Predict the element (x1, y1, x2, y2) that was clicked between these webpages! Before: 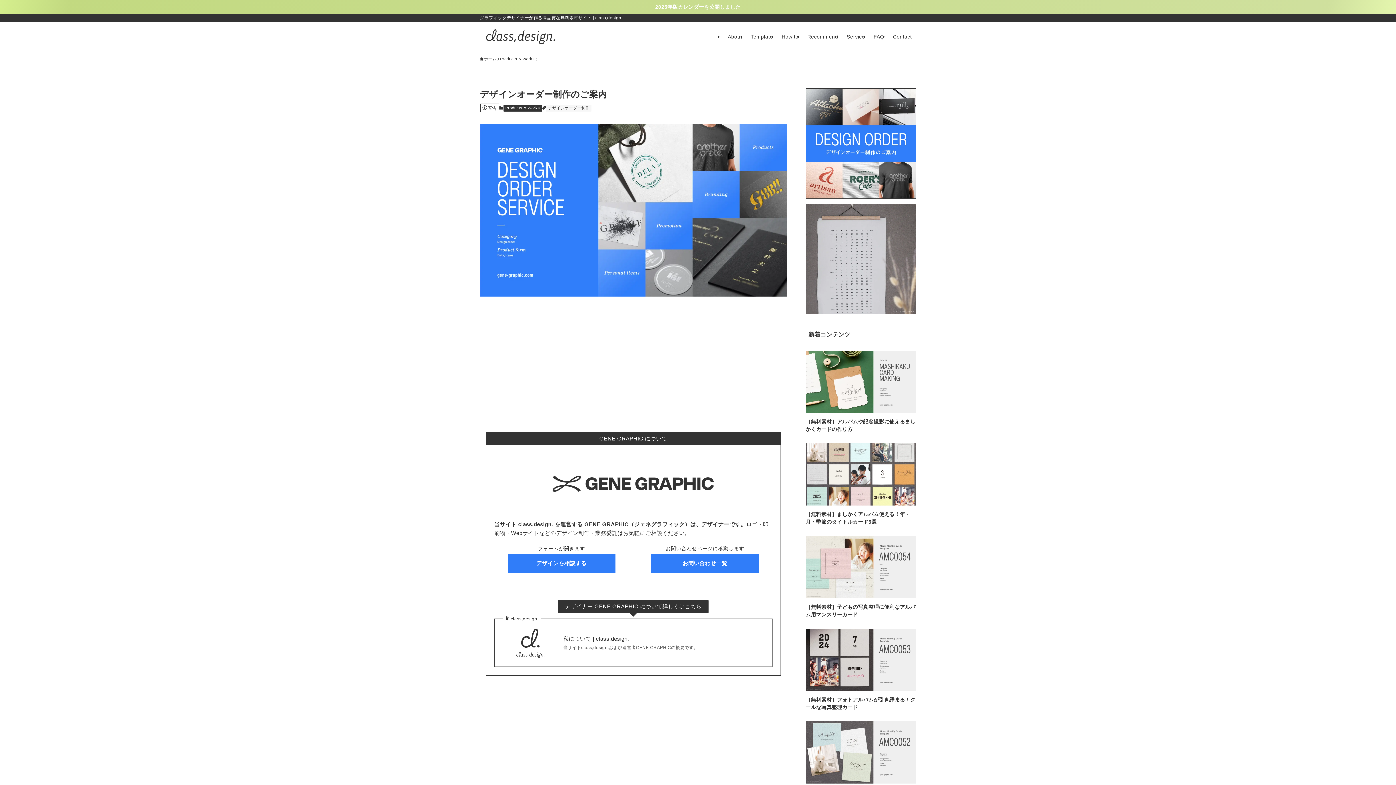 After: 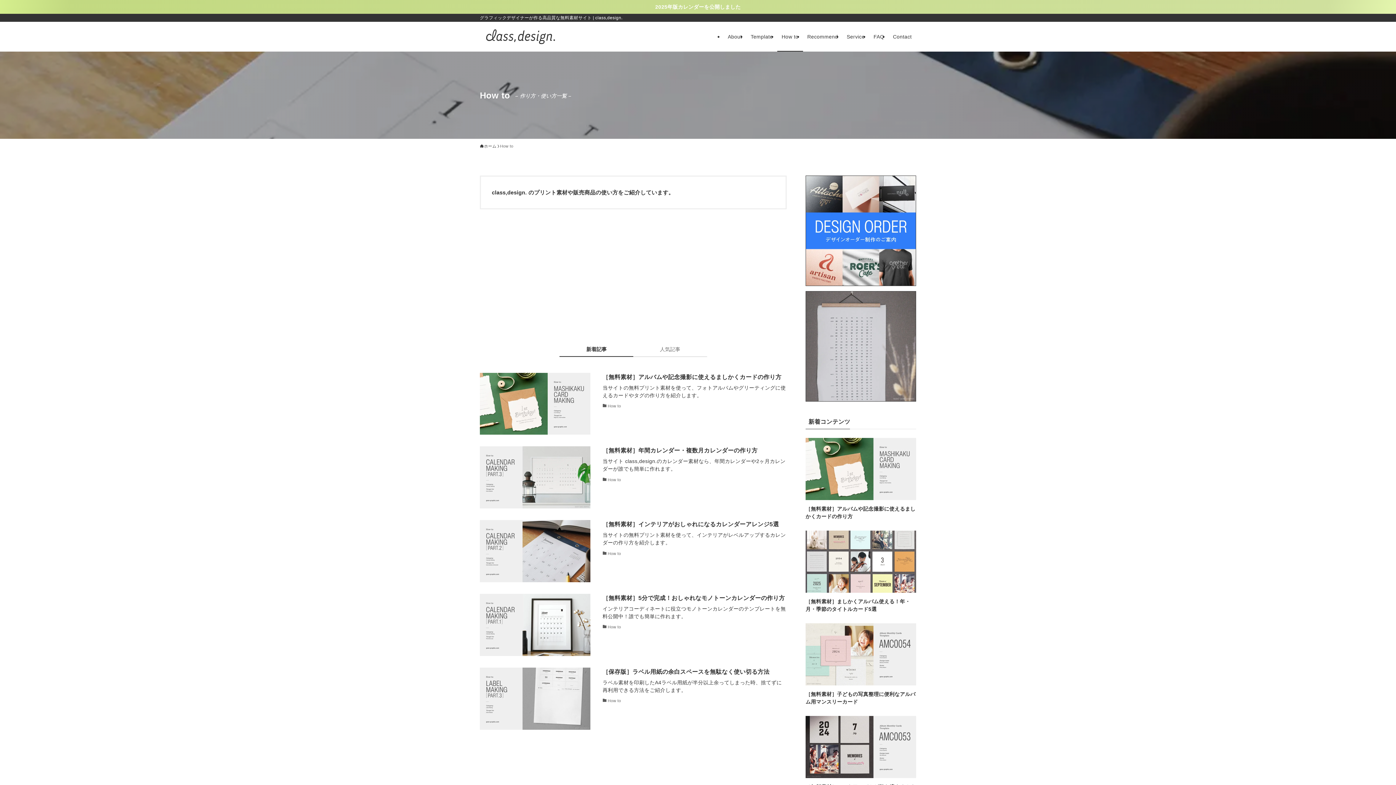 Action: bbox: (777, 21, 803, 51) label: How to